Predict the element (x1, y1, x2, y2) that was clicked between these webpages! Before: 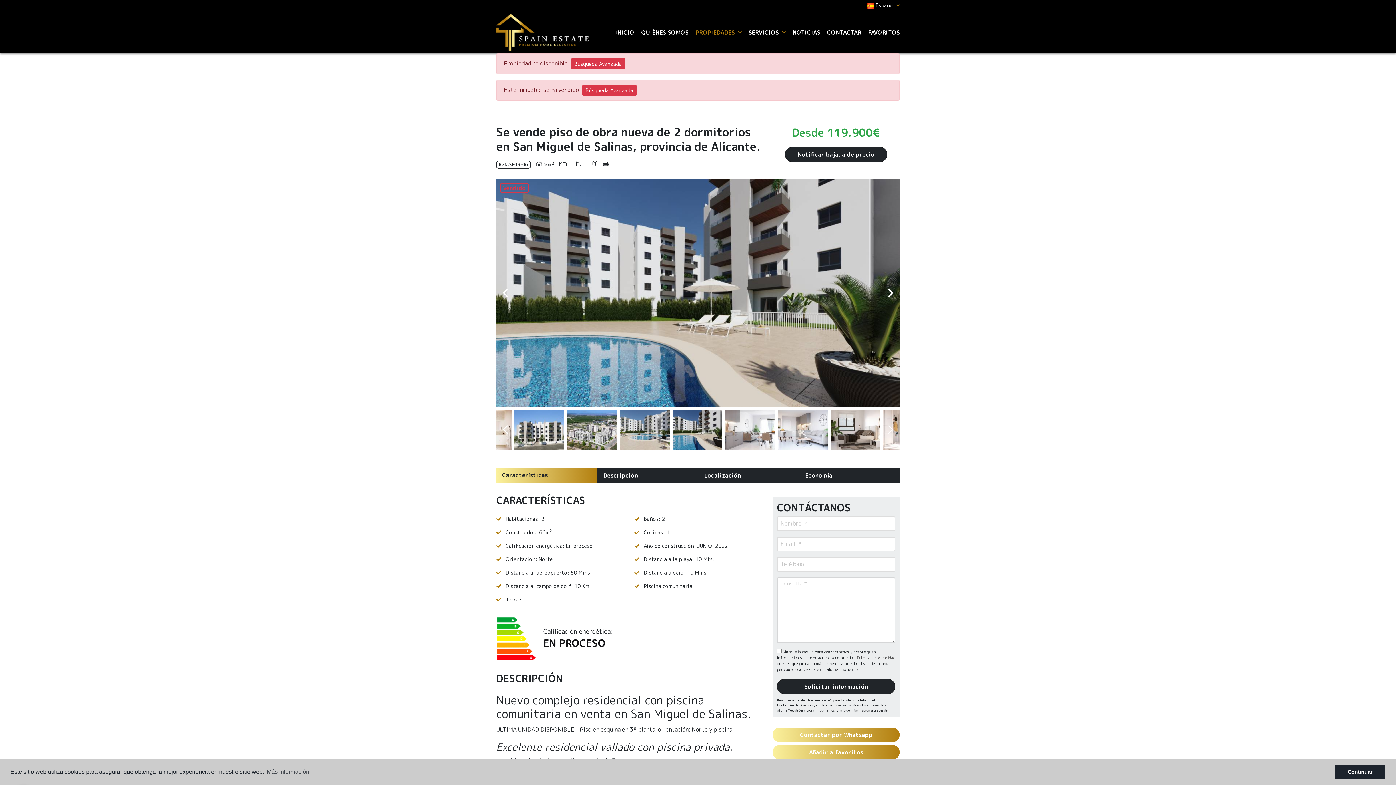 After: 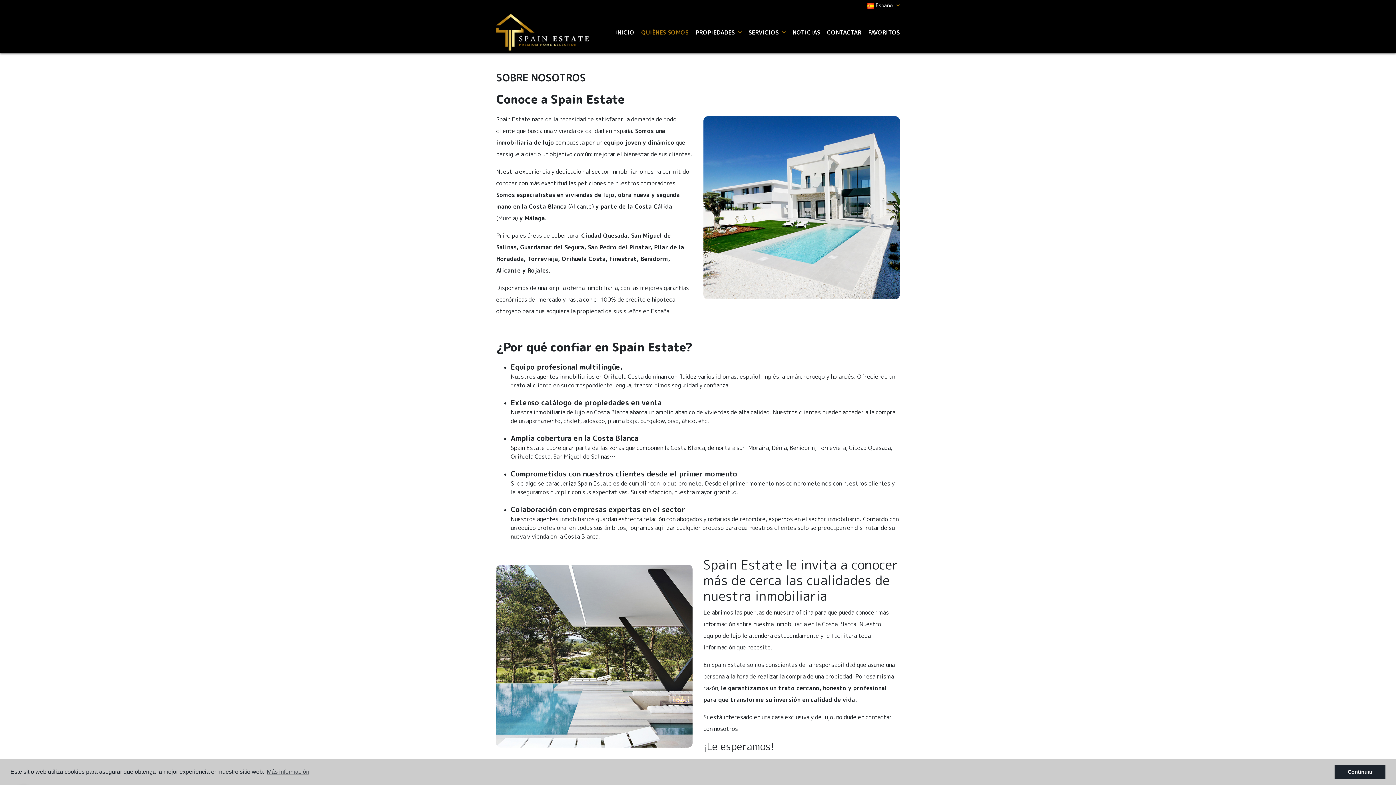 Action: bbox: (641, 28, 688, 36) label: QUIÉNES SOMOS